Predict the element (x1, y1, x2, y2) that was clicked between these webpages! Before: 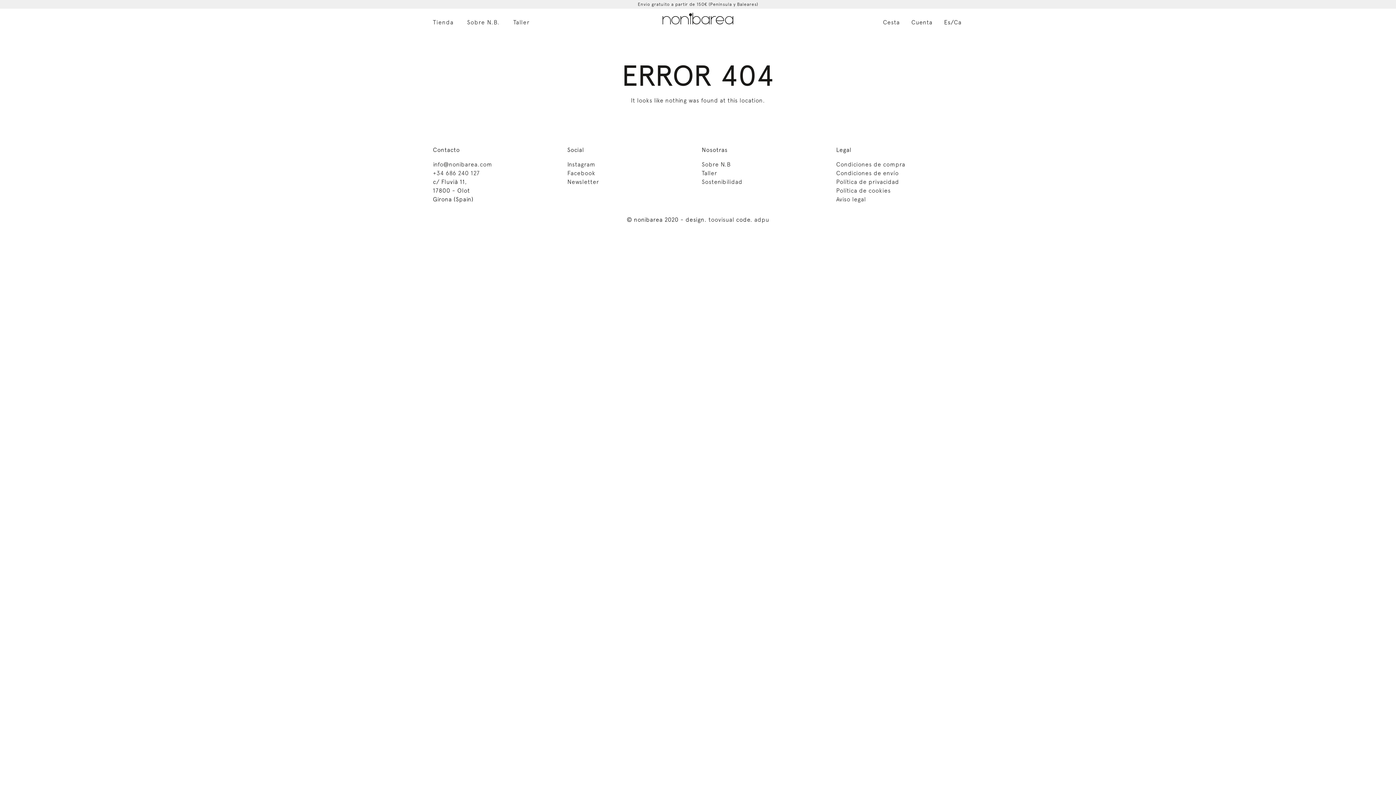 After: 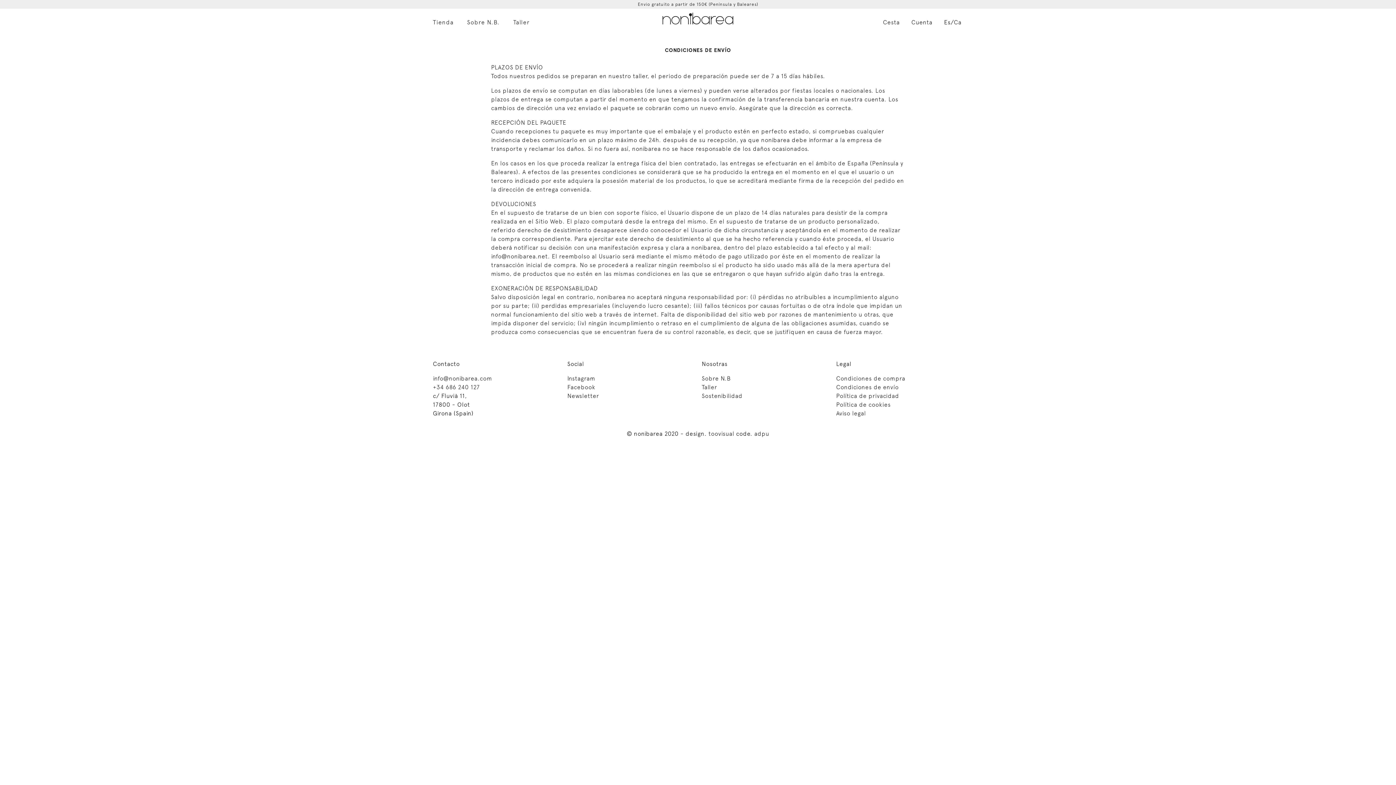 Action: bbox: (836, 169, 899, 176) label: Condiciones de envío